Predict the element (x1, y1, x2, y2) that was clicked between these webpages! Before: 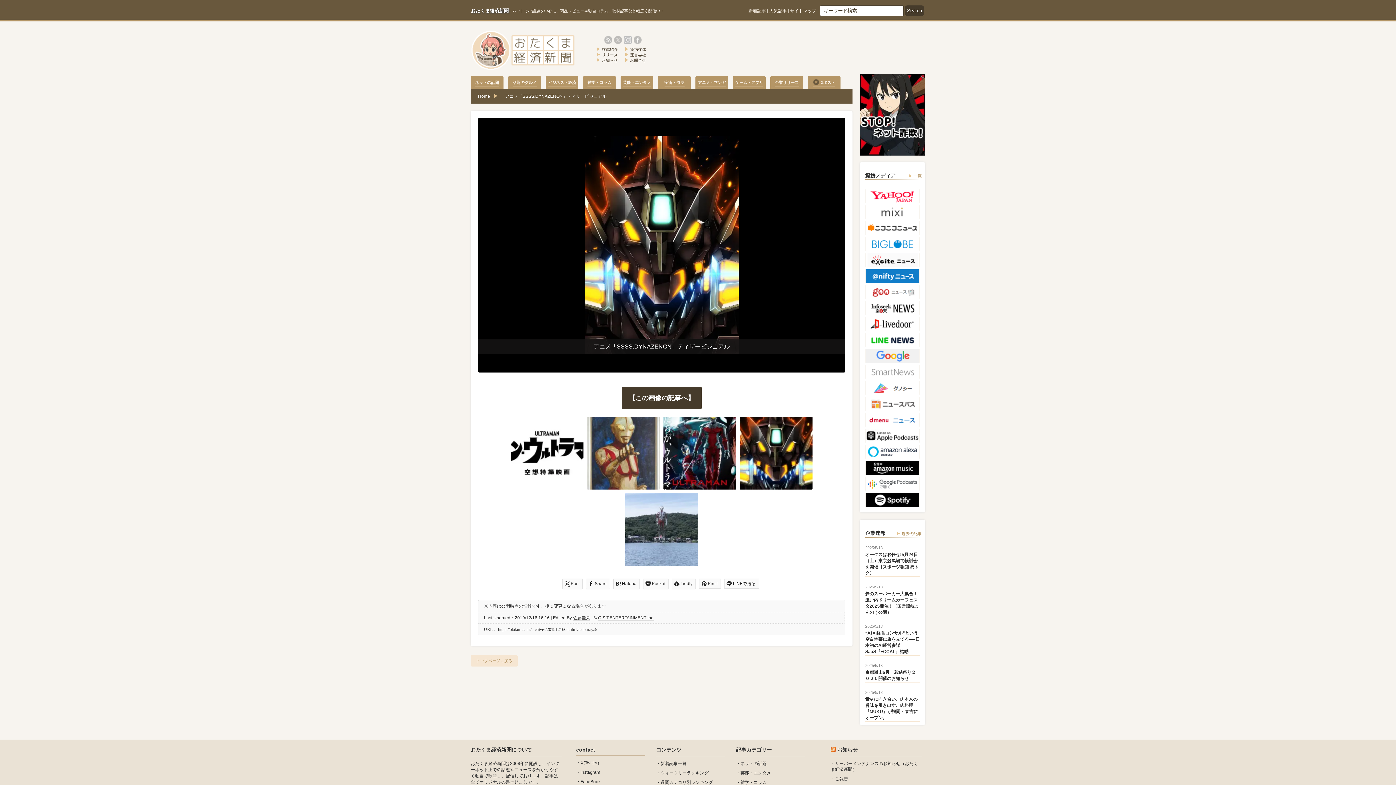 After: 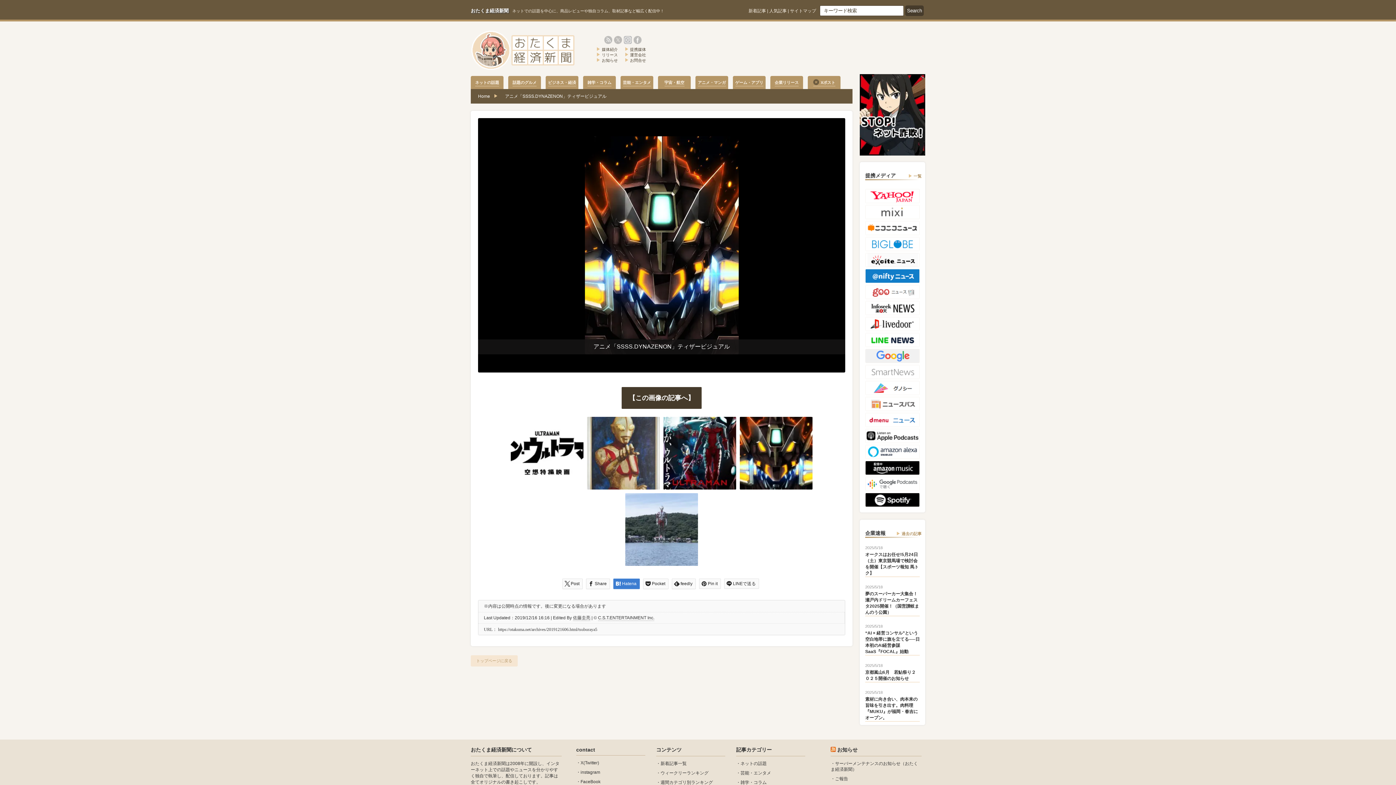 Action: label: Hatena bbox: (613, 611, 640, 622)